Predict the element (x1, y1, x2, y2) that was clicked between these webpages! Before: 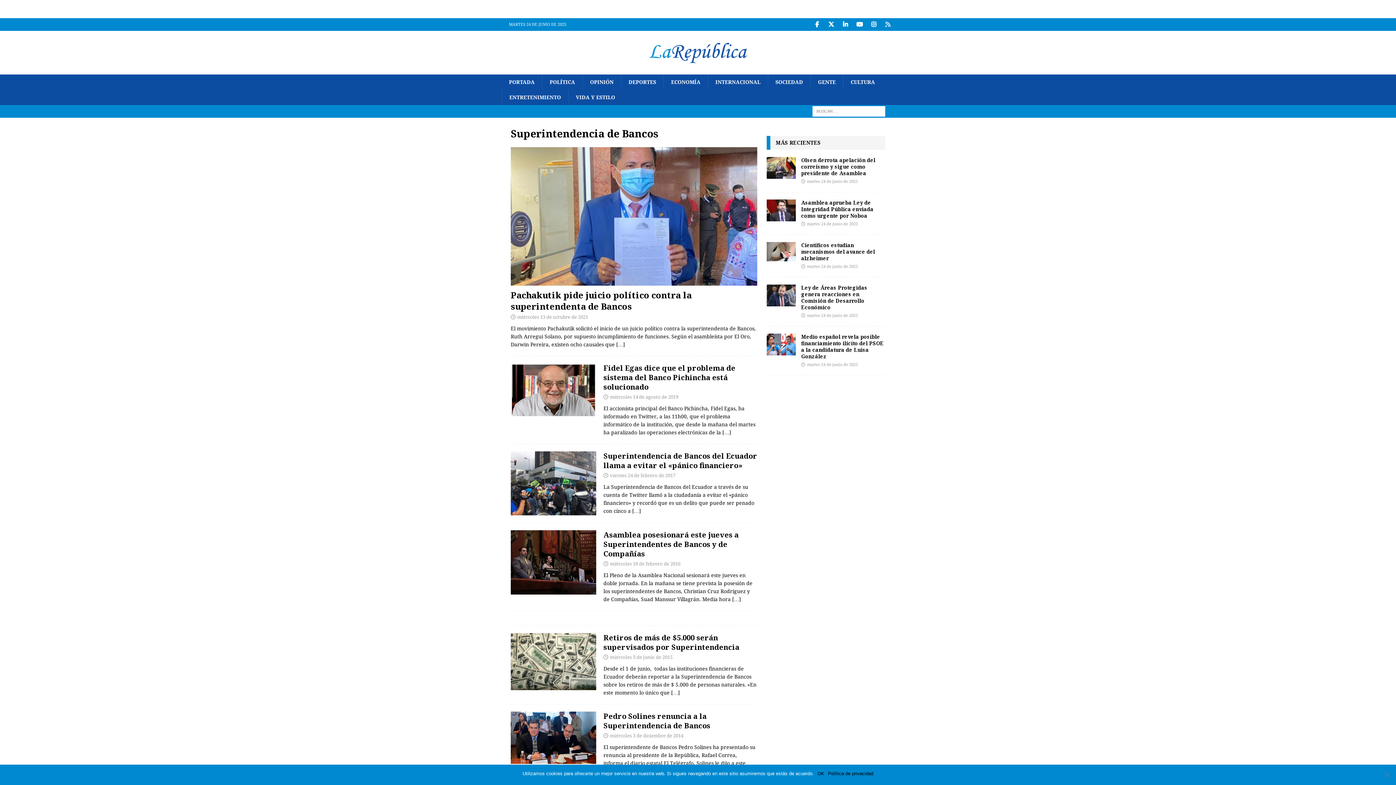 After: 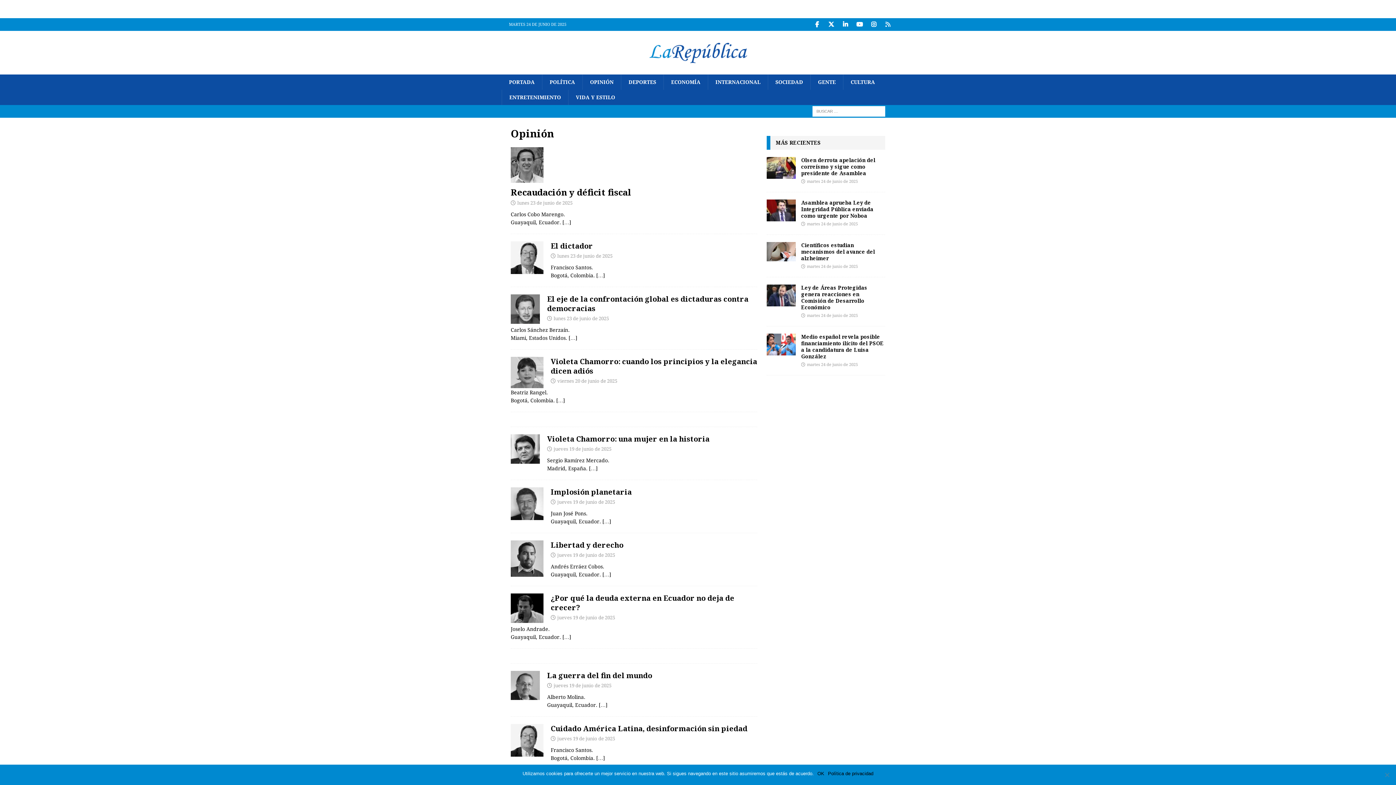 Action: label: OPINIÓN bbox: (582, 74, 621, 89)